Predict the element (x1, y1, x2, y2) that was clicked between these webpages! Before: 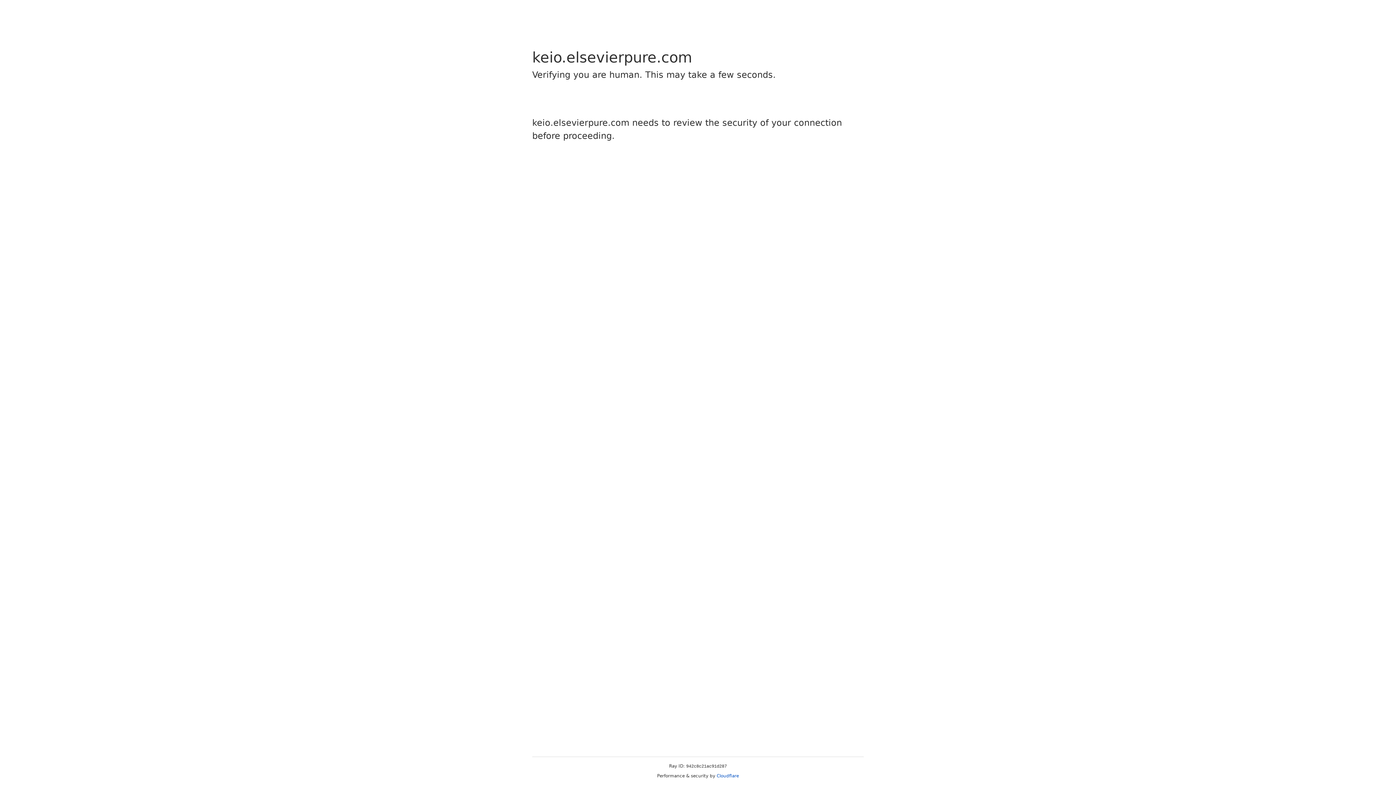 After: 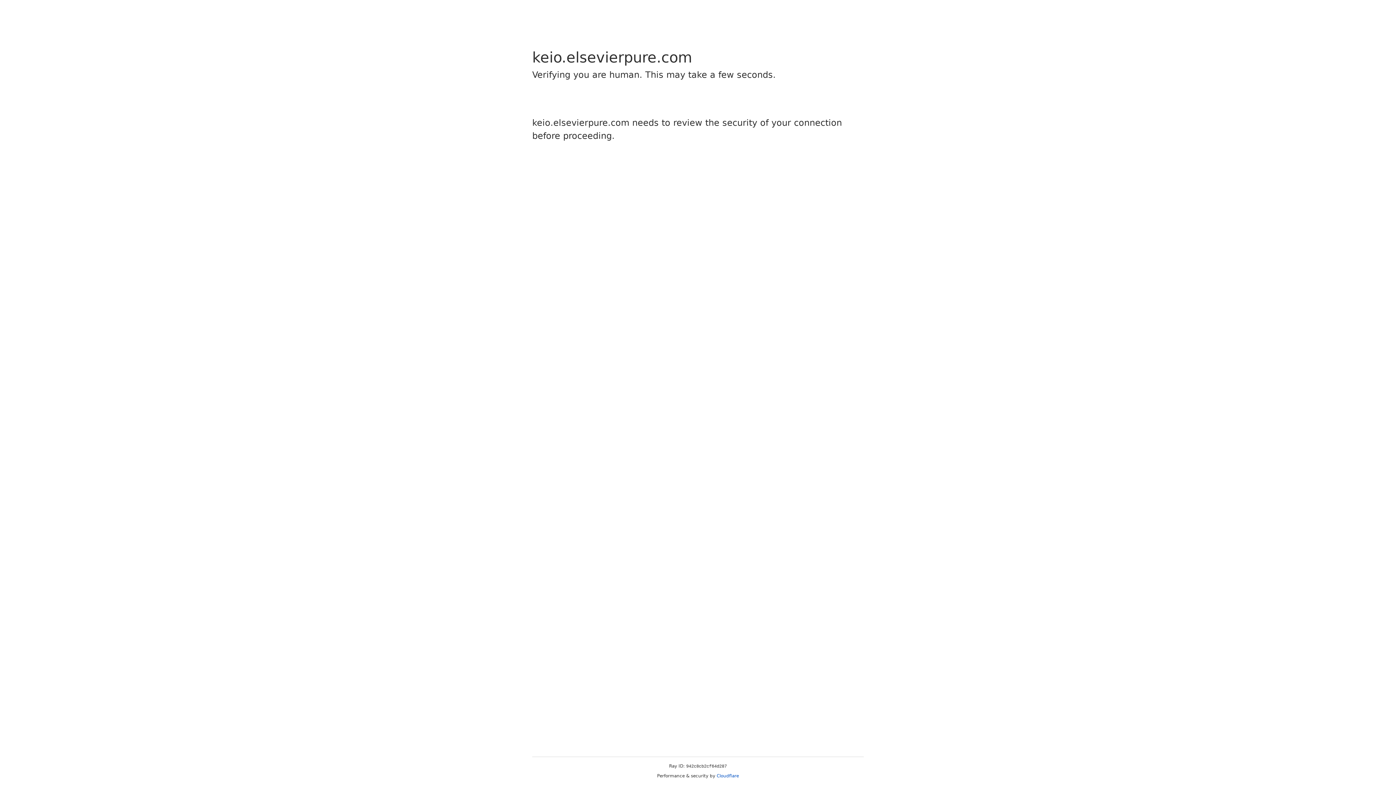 Action: bbox: (716, 773, 739, 778) label: Cloudflare